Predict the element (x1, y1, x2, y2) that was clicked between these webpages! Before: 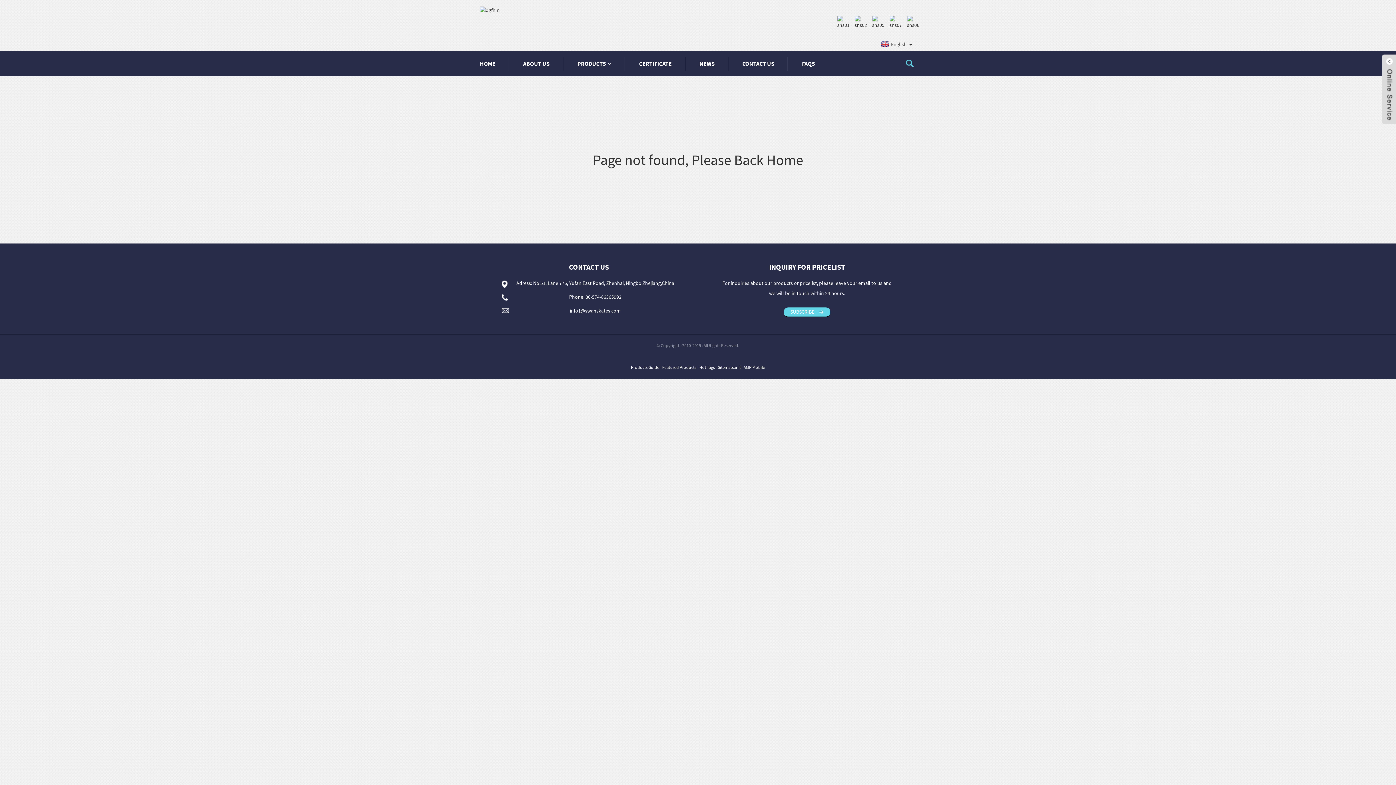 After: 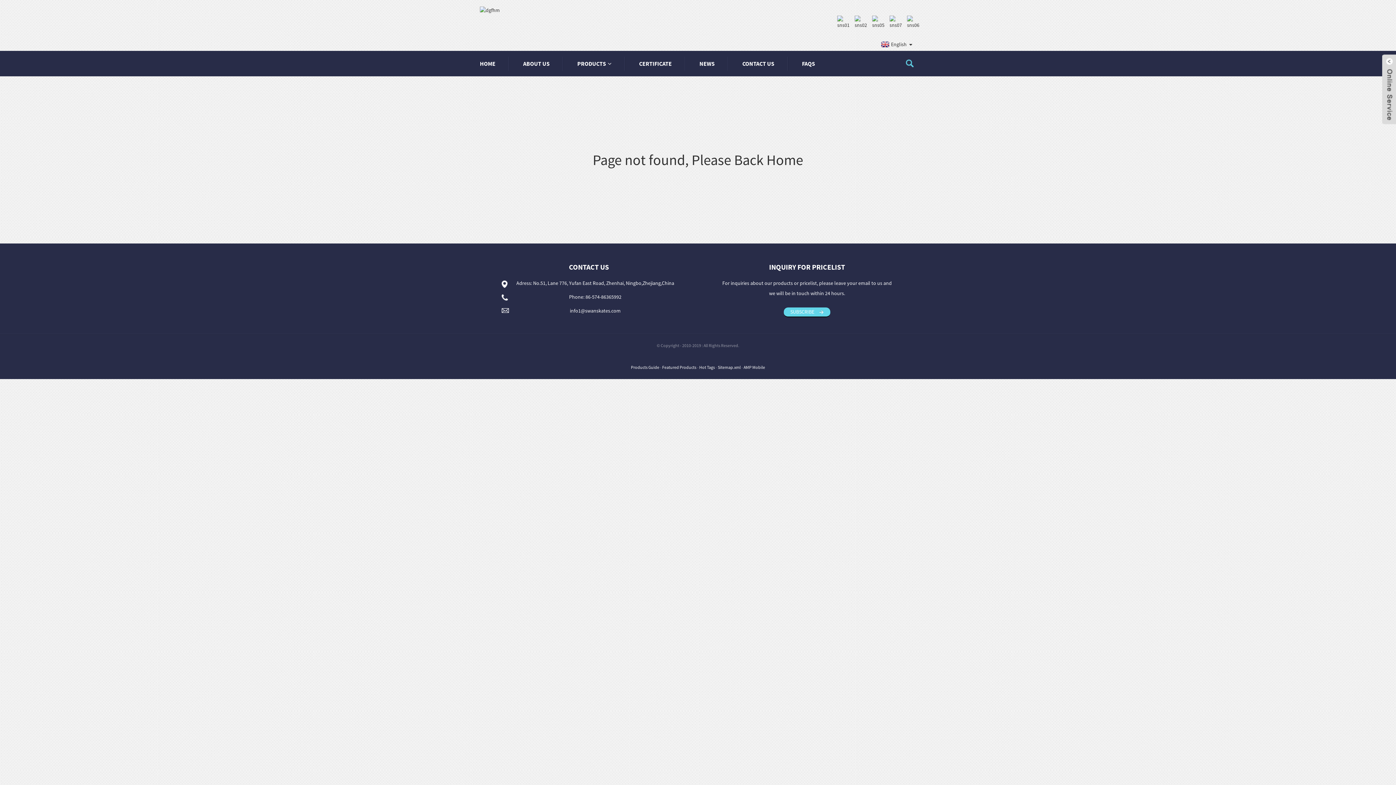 Action: bbox: (631, 364, 659, 370) label: Products Guide